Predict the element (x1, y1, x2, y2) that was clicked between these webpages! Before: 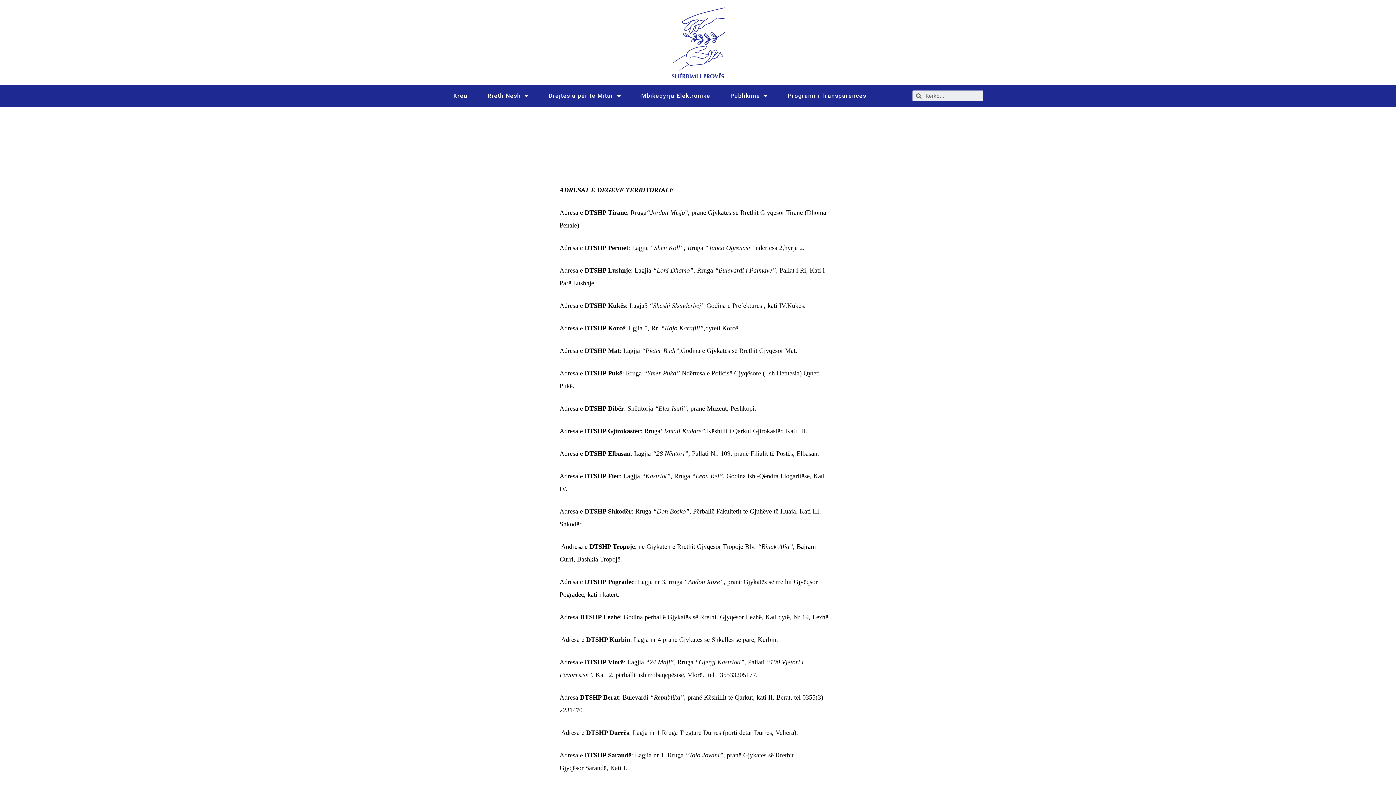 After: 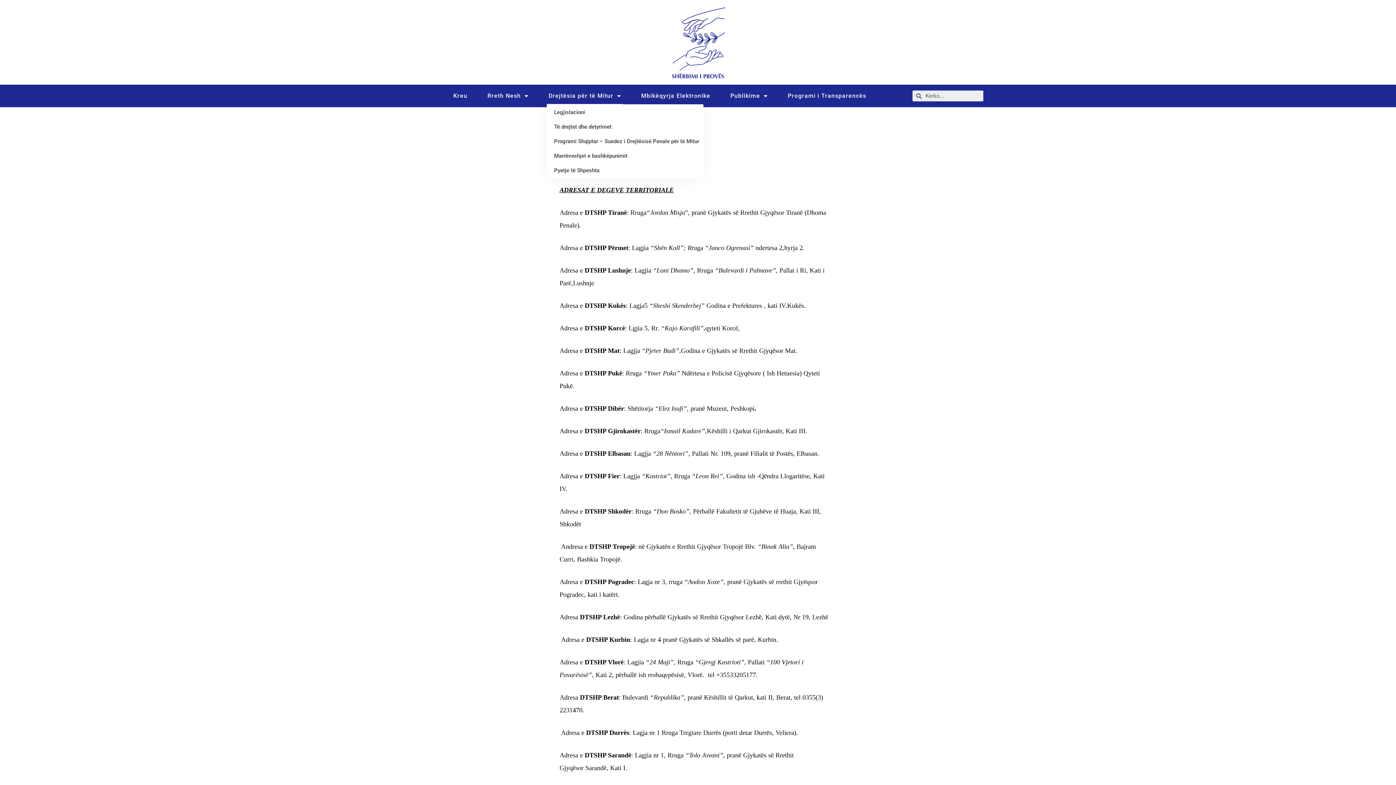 Action: bbox: (546, 87, 623, 104) label: Drejtësia për të Mitur